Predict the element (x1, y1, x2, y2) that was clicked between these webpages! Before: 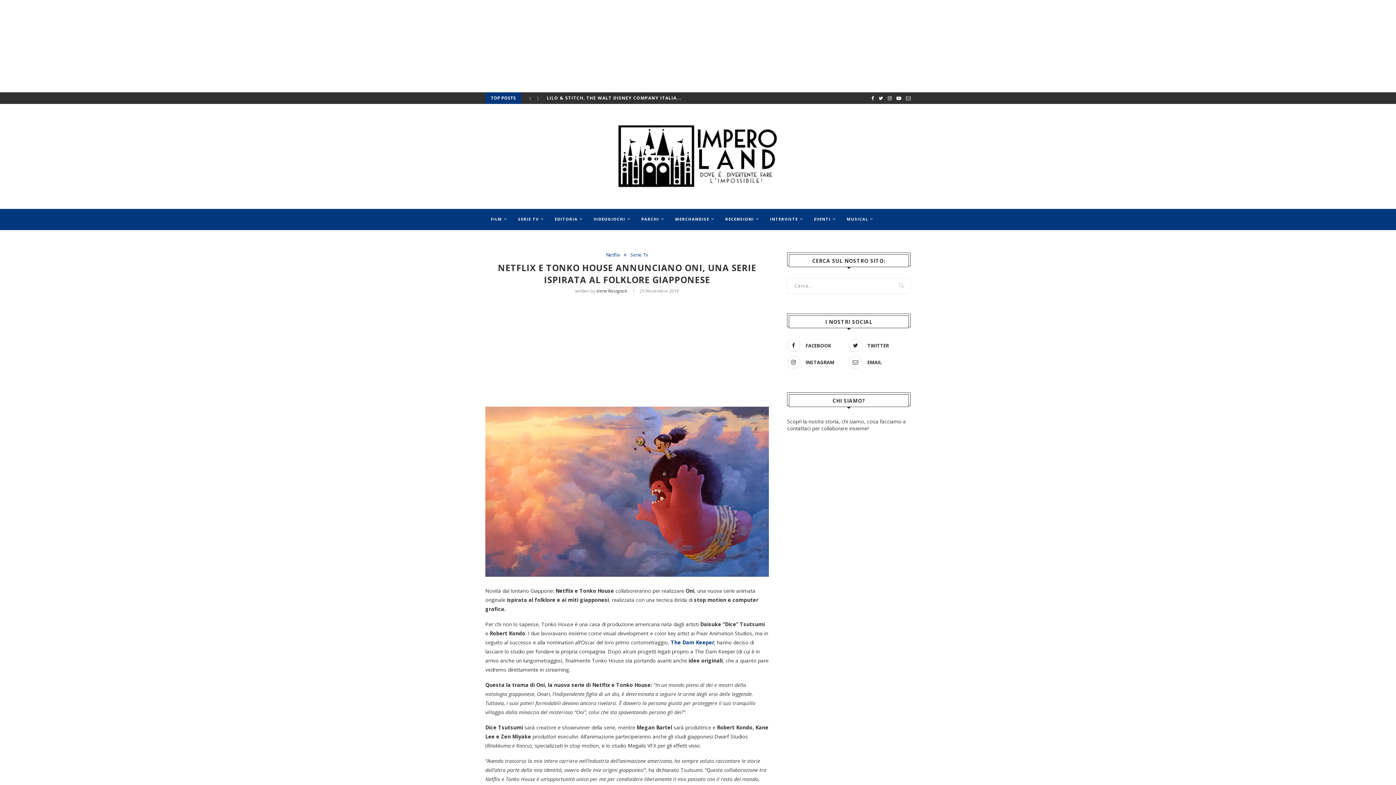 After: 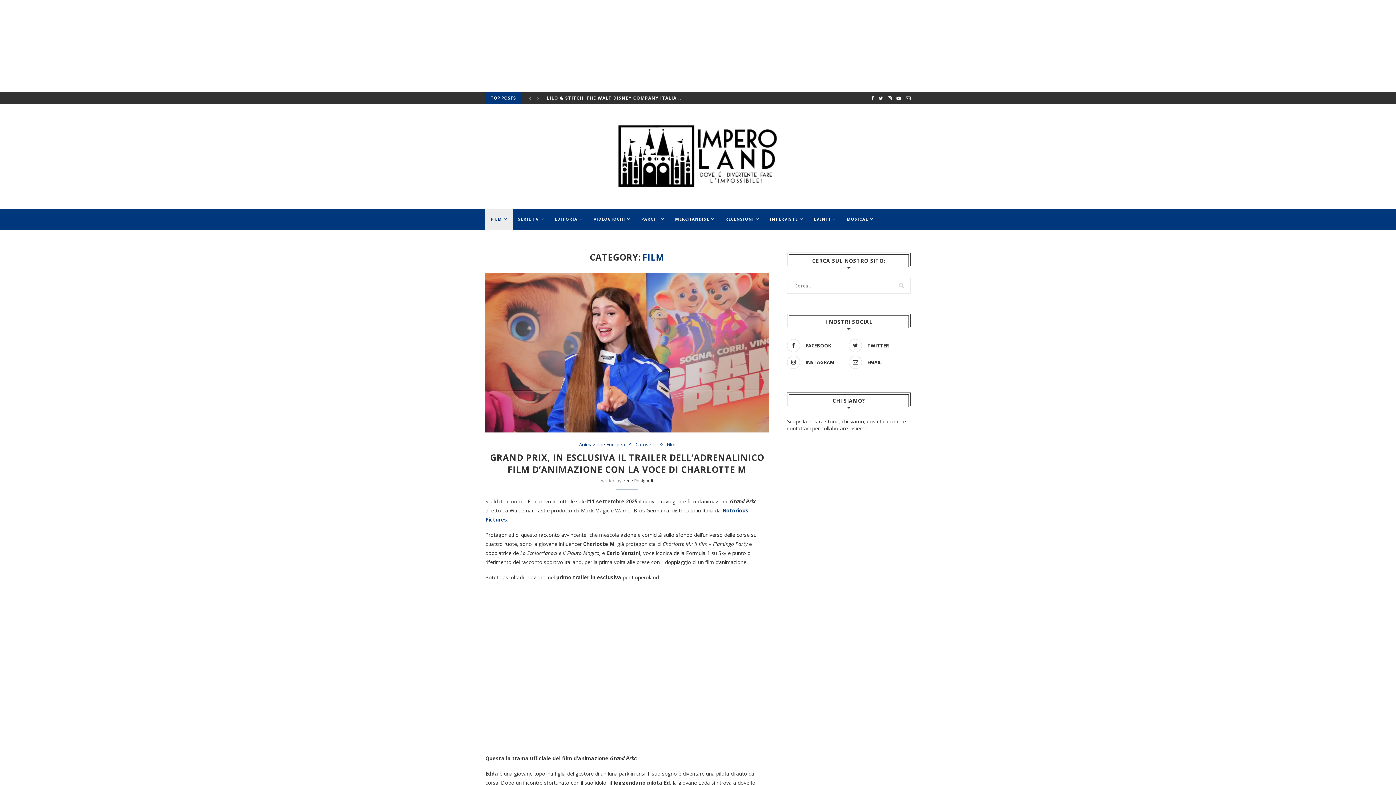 Action: label: FILM bbox: (485, 208, 512, 230)